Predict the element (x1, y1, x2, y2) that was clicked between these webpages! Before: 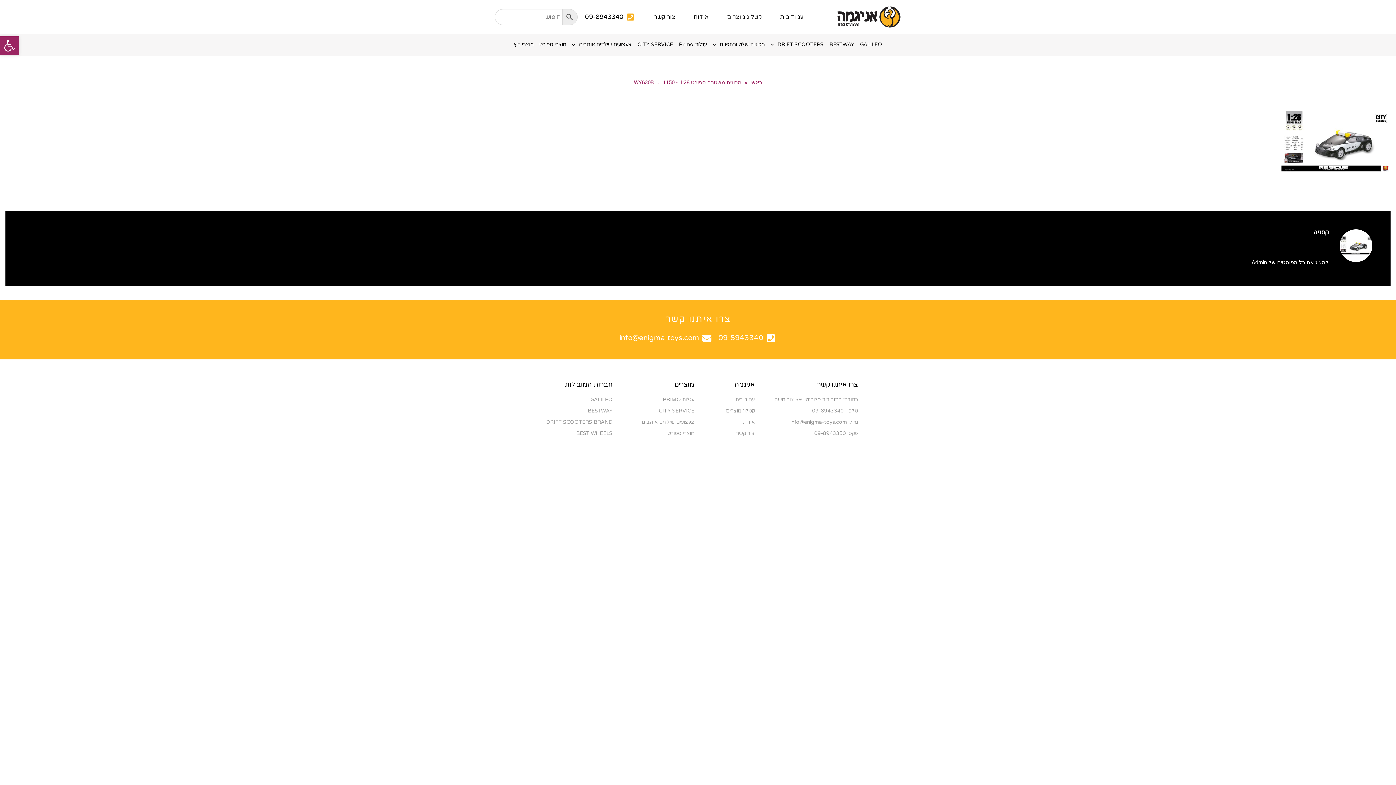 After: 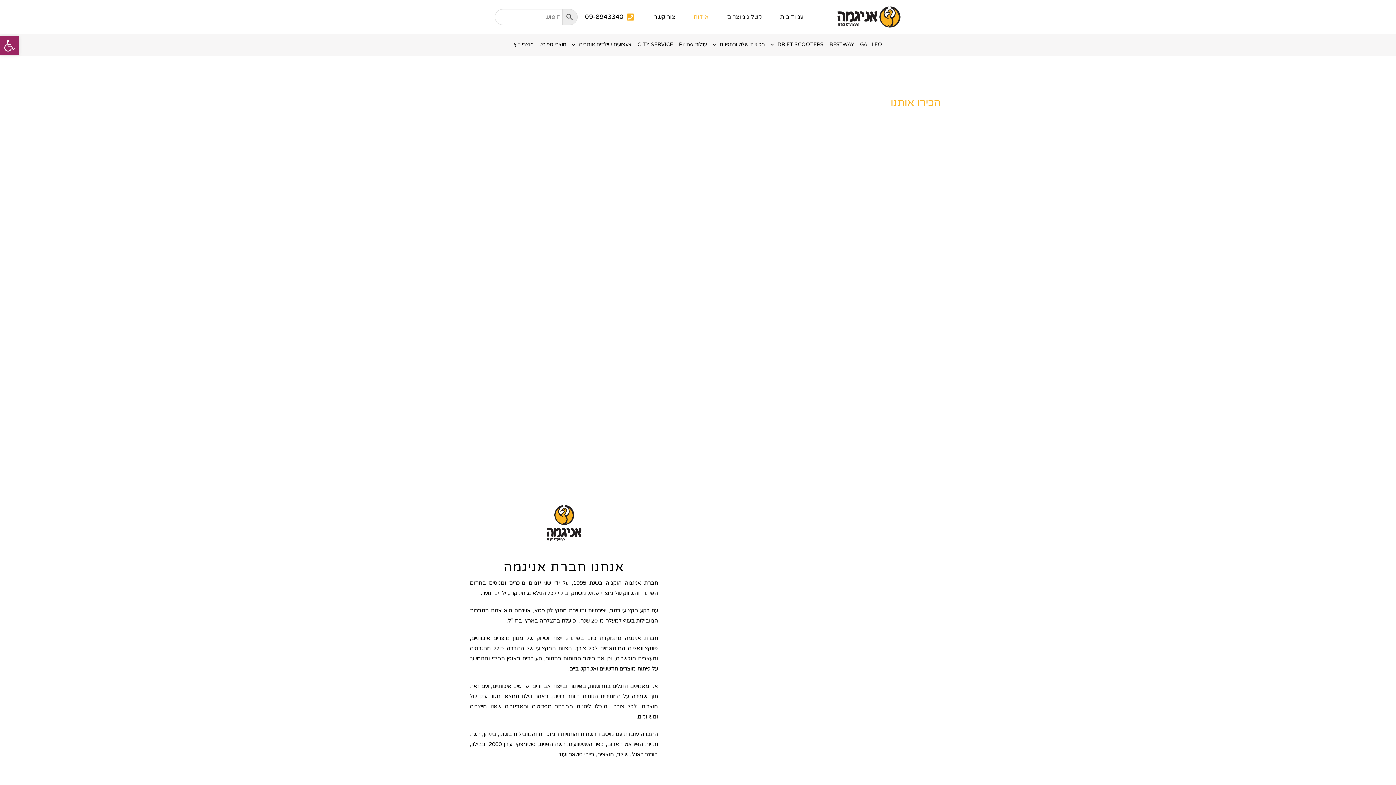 Action: label: אודות bbox: (693, 10, 709, 23)